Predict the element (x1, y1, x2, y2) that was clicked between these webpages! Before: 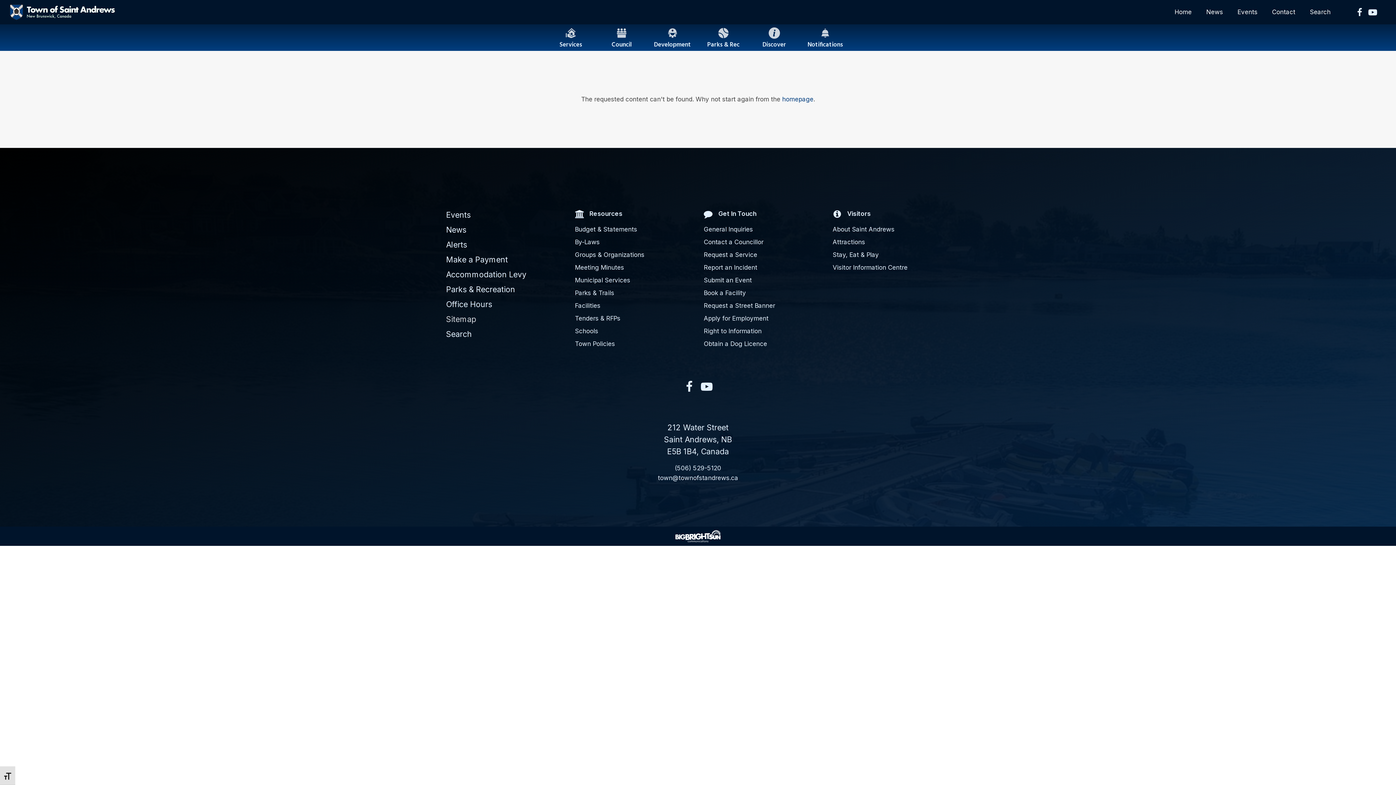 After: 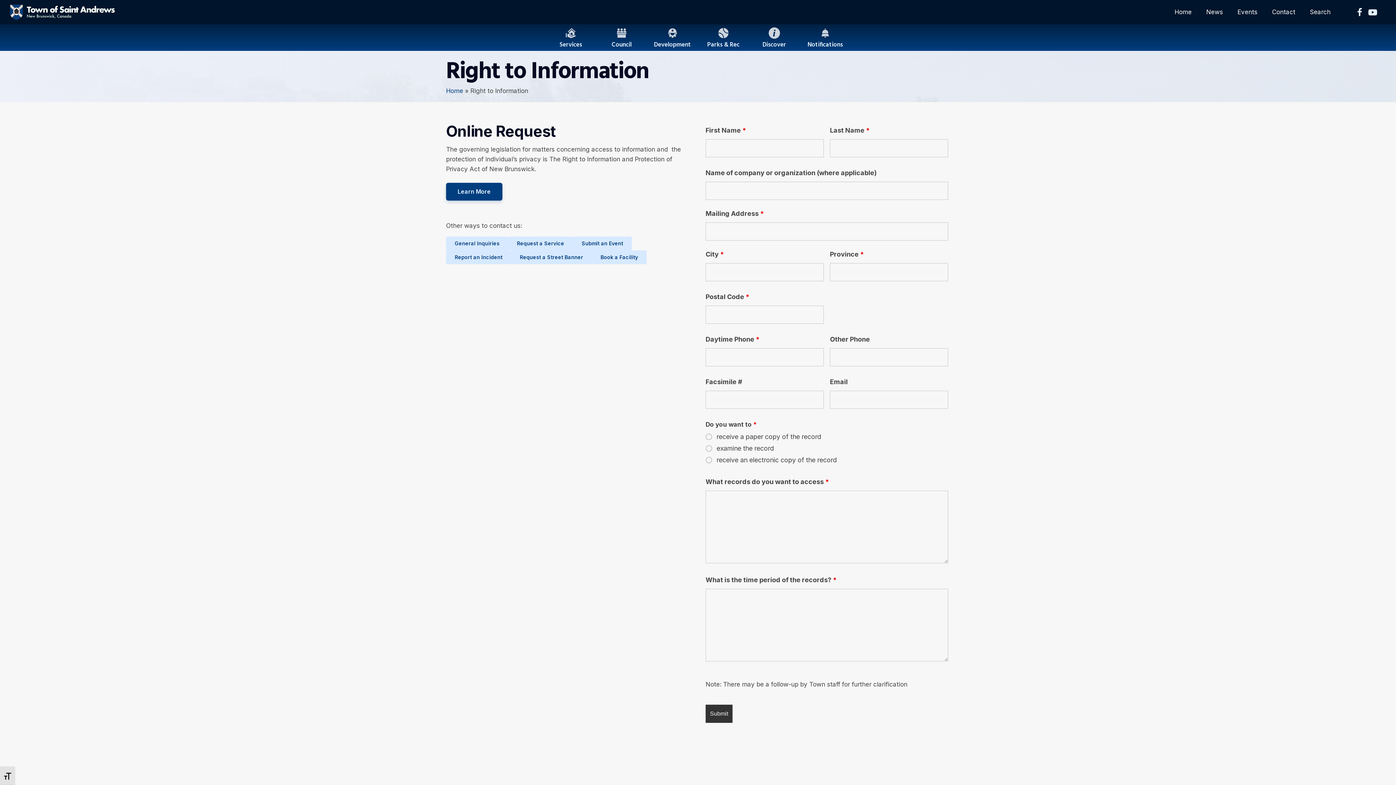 Action: label: Right to Information bbox: (704, 326, 761, 336)